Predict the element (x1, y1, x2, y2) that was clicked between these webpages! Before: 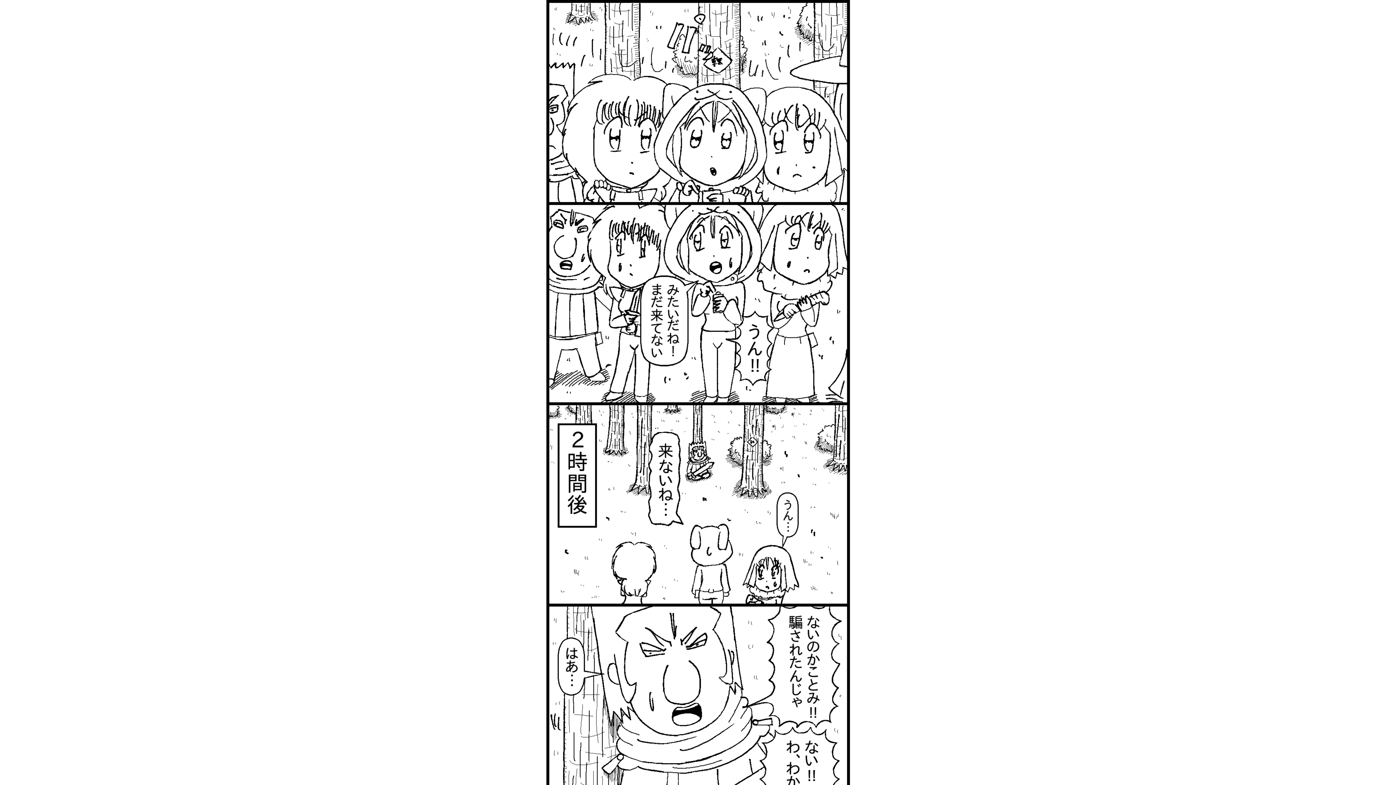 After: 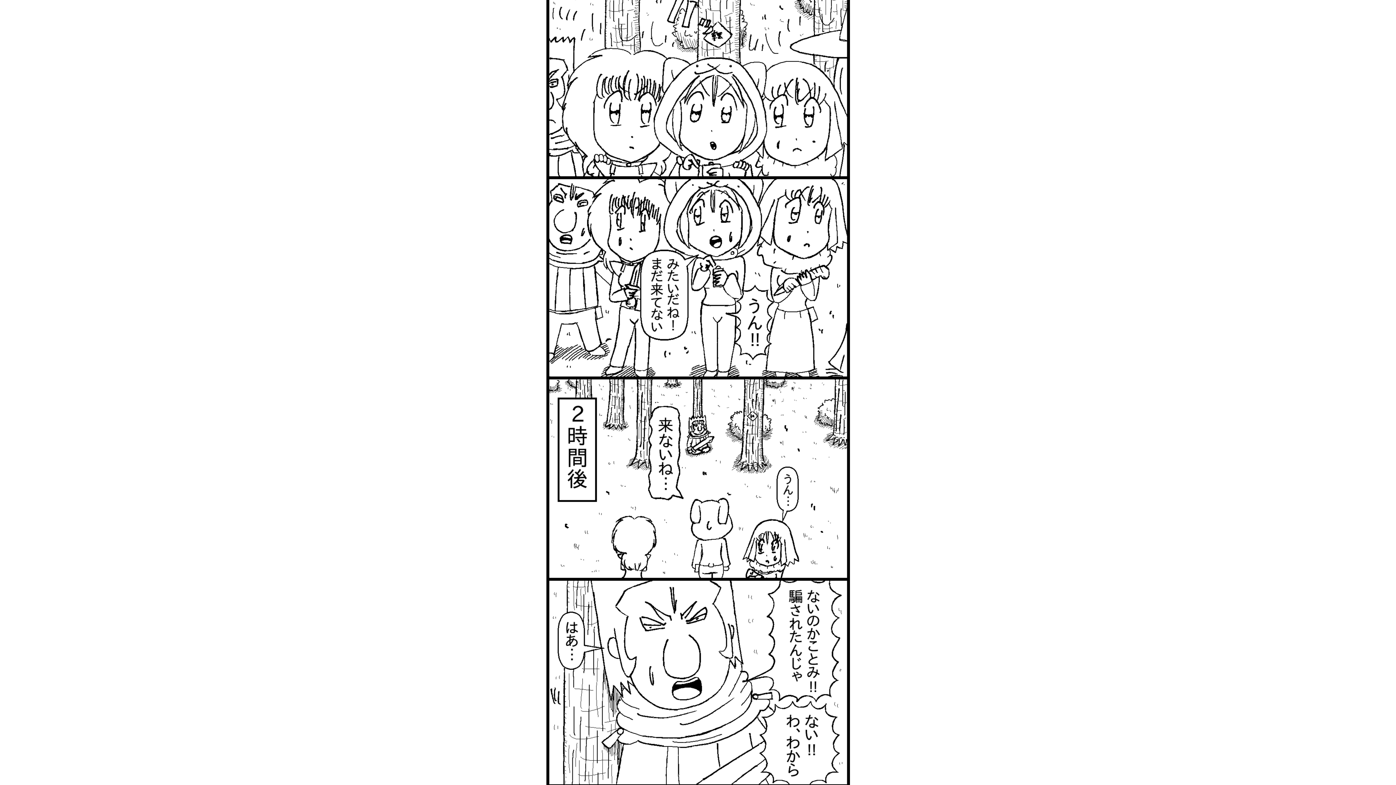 Action: bbox: (0, 549, 1396, 785)